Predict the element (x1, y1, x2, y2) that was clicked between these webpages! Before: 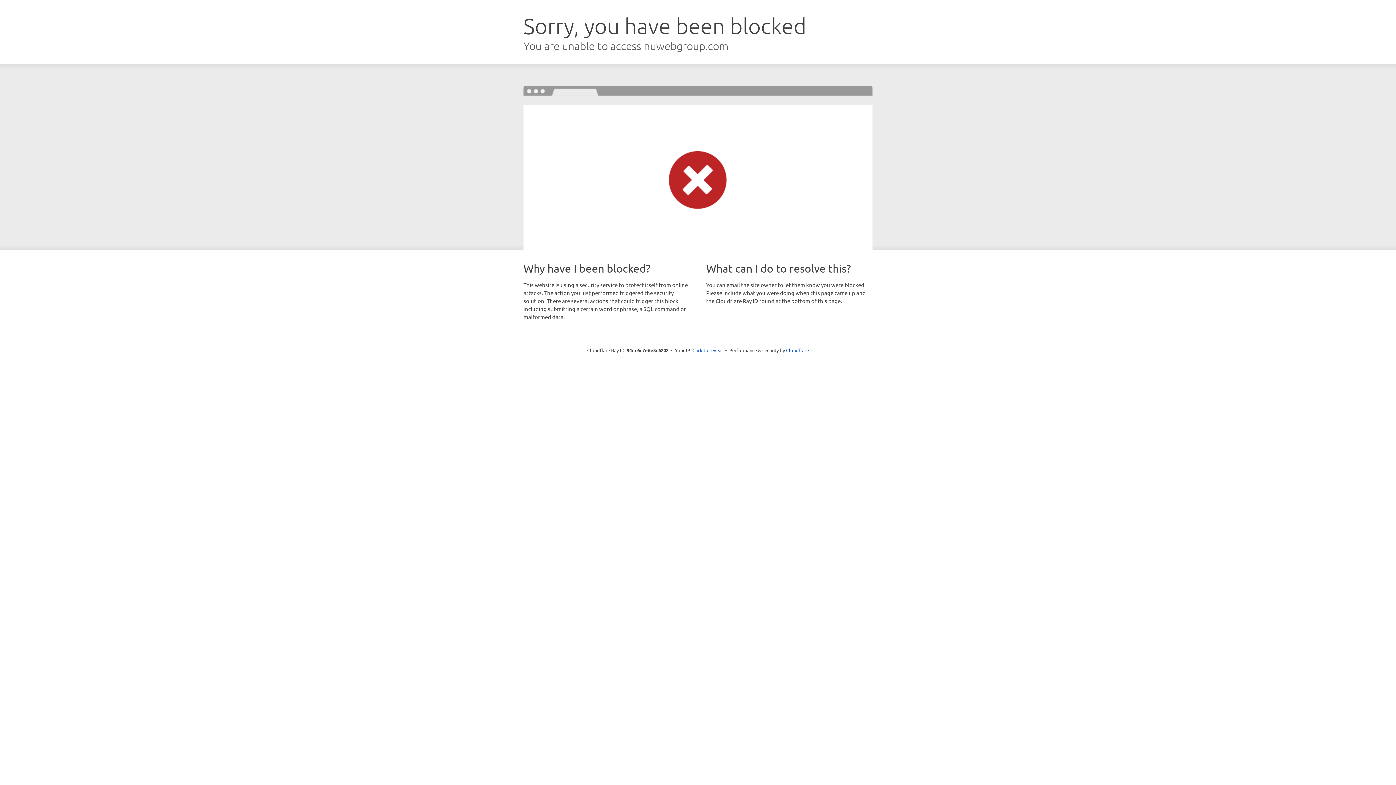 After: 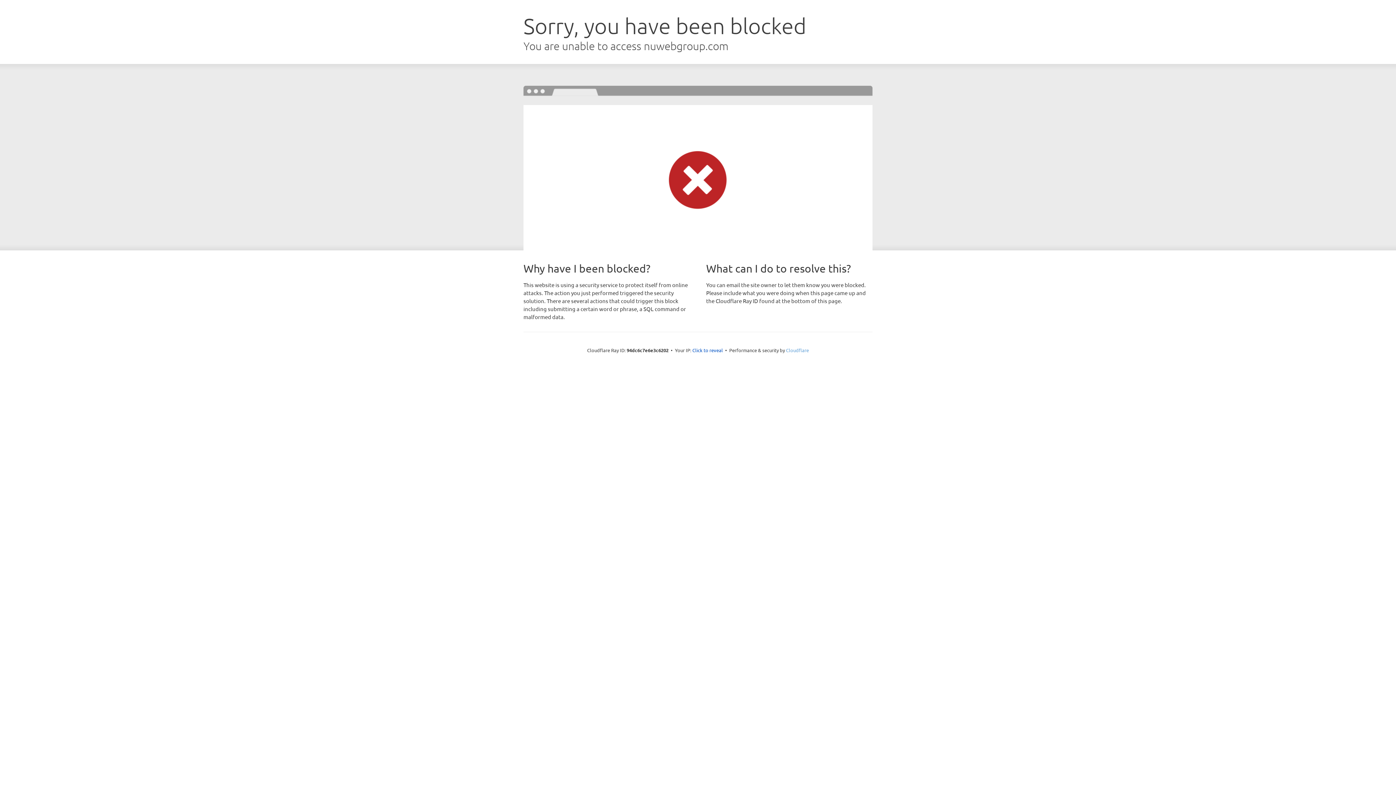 Action: bbox: (786, 347, 809, 353) label: Cloudflare